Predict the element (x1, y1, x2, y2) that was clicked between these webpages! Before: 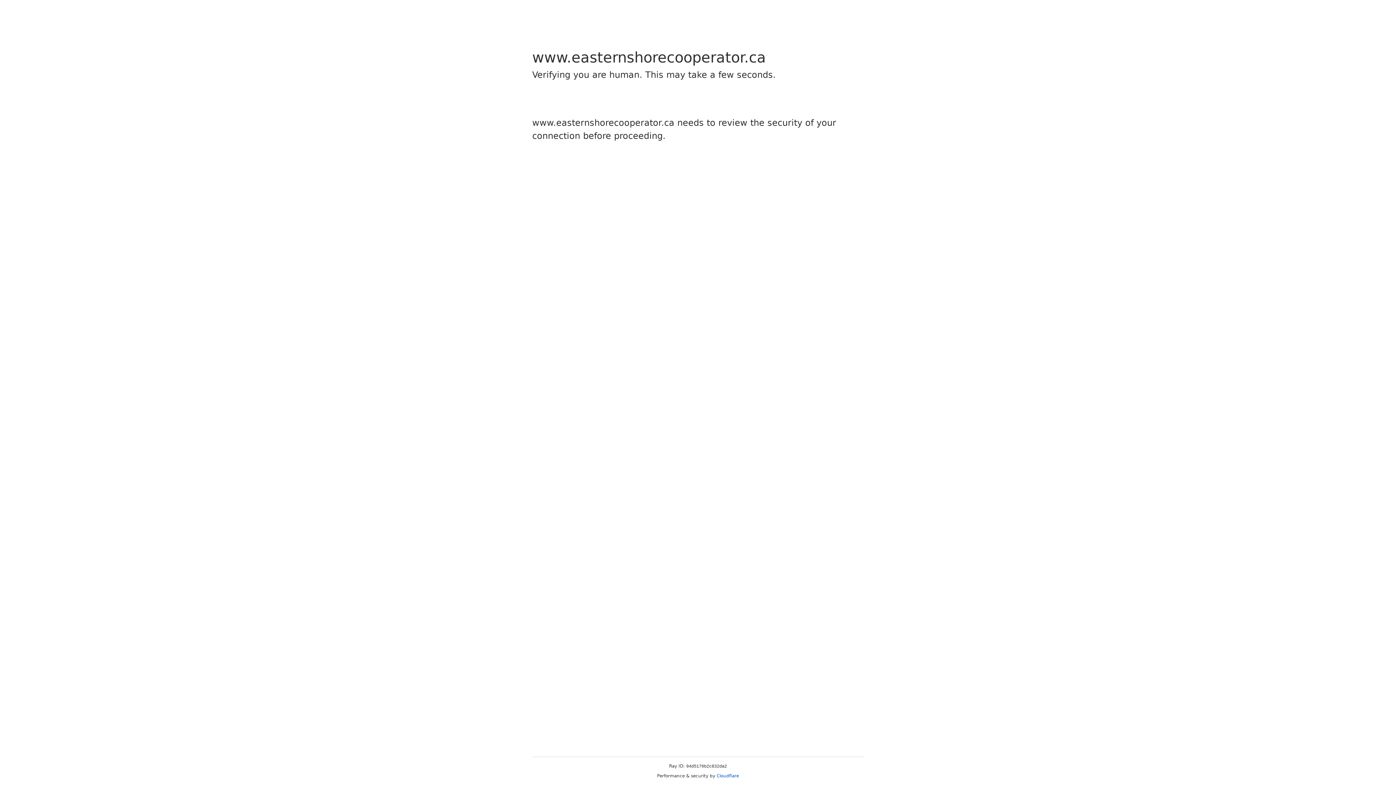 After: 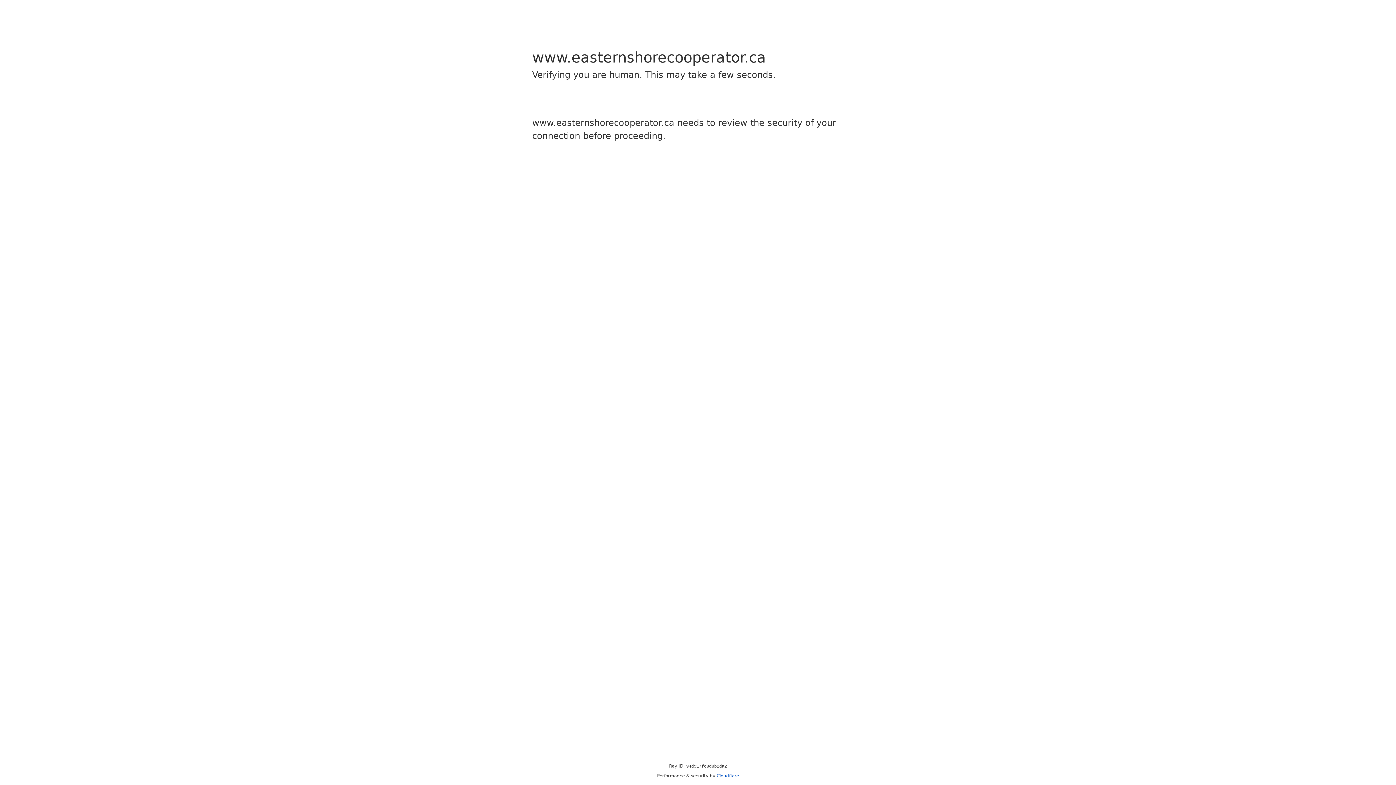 Action: bbox: (716, 773, 739, 778) label: Cloudflare